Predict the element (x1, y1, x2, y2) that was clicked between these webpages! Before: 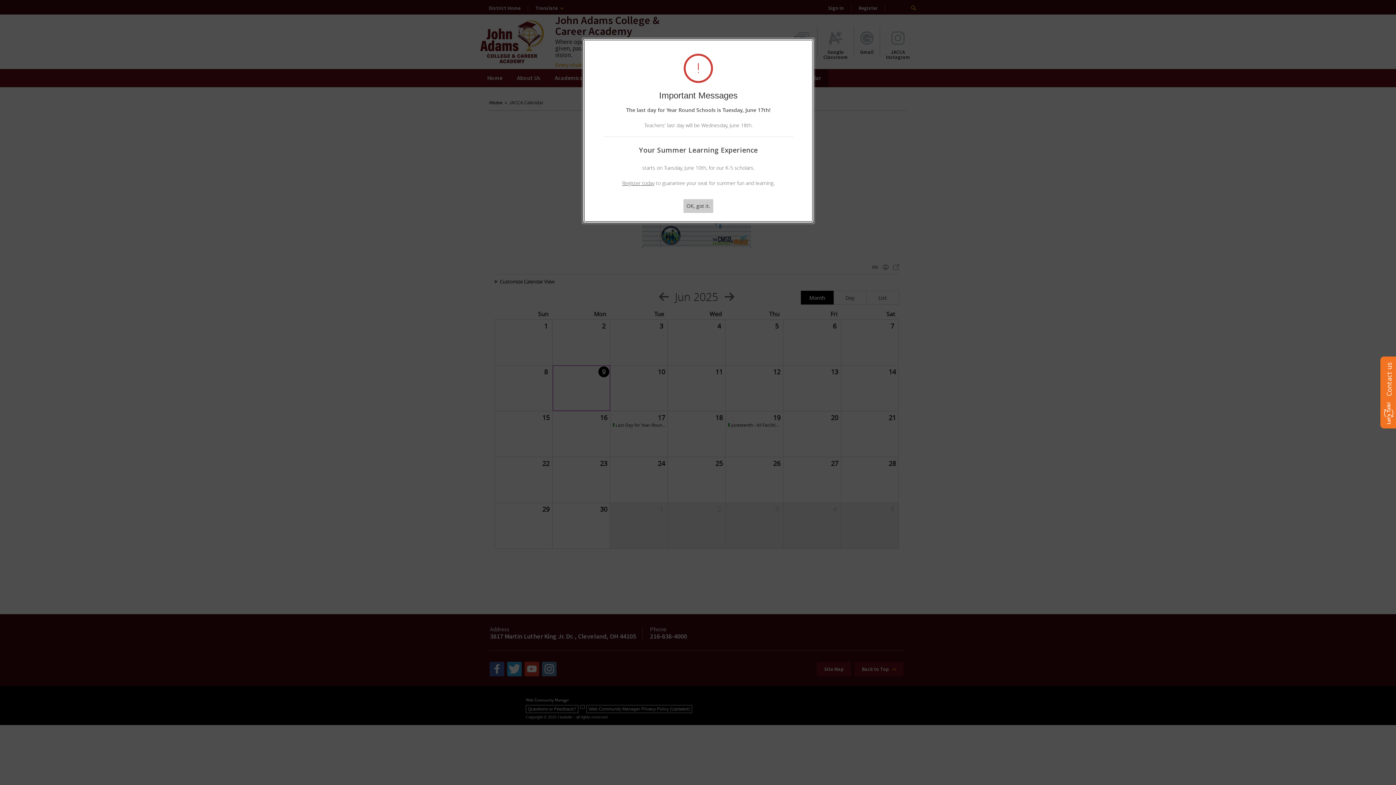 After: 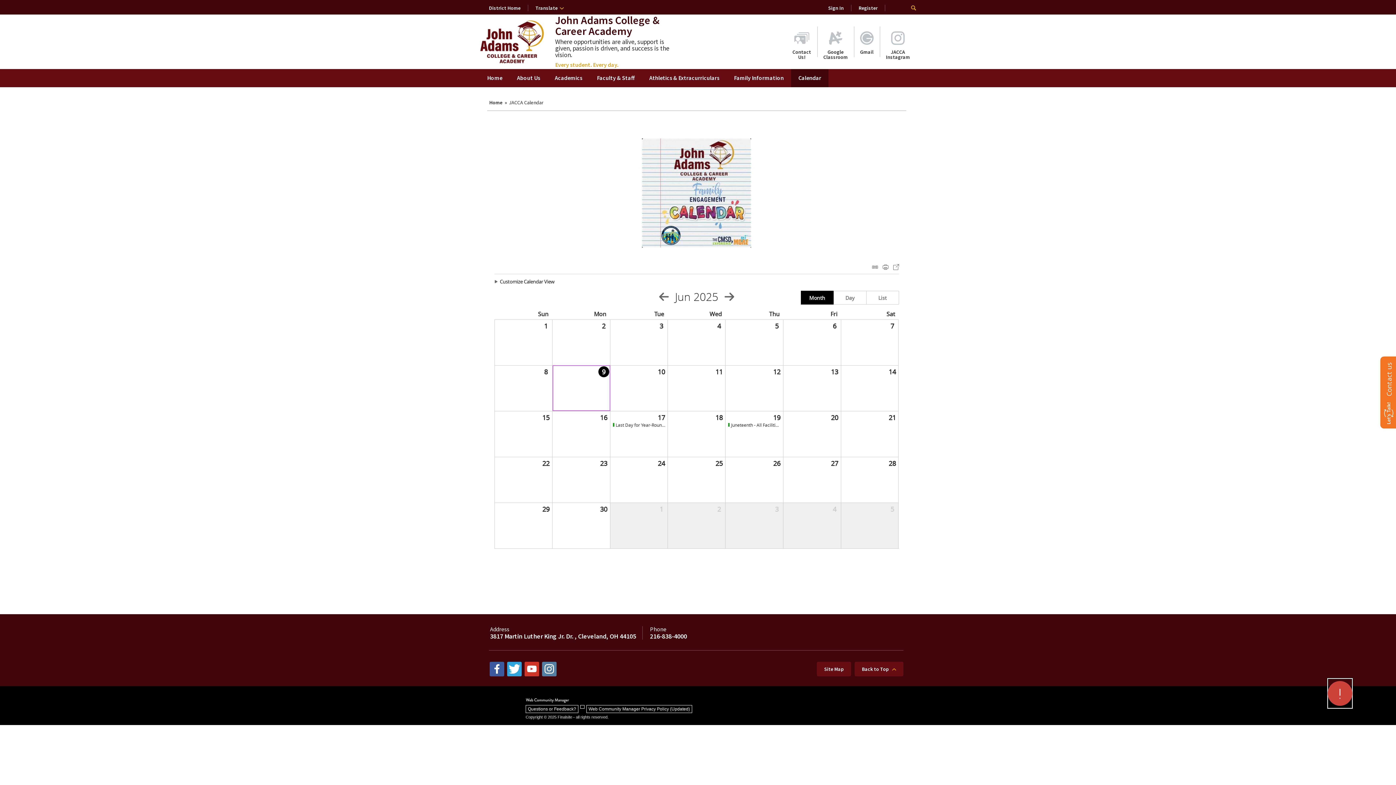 Action: bbox: (683, 199, 713, 213) label: OK, got it.